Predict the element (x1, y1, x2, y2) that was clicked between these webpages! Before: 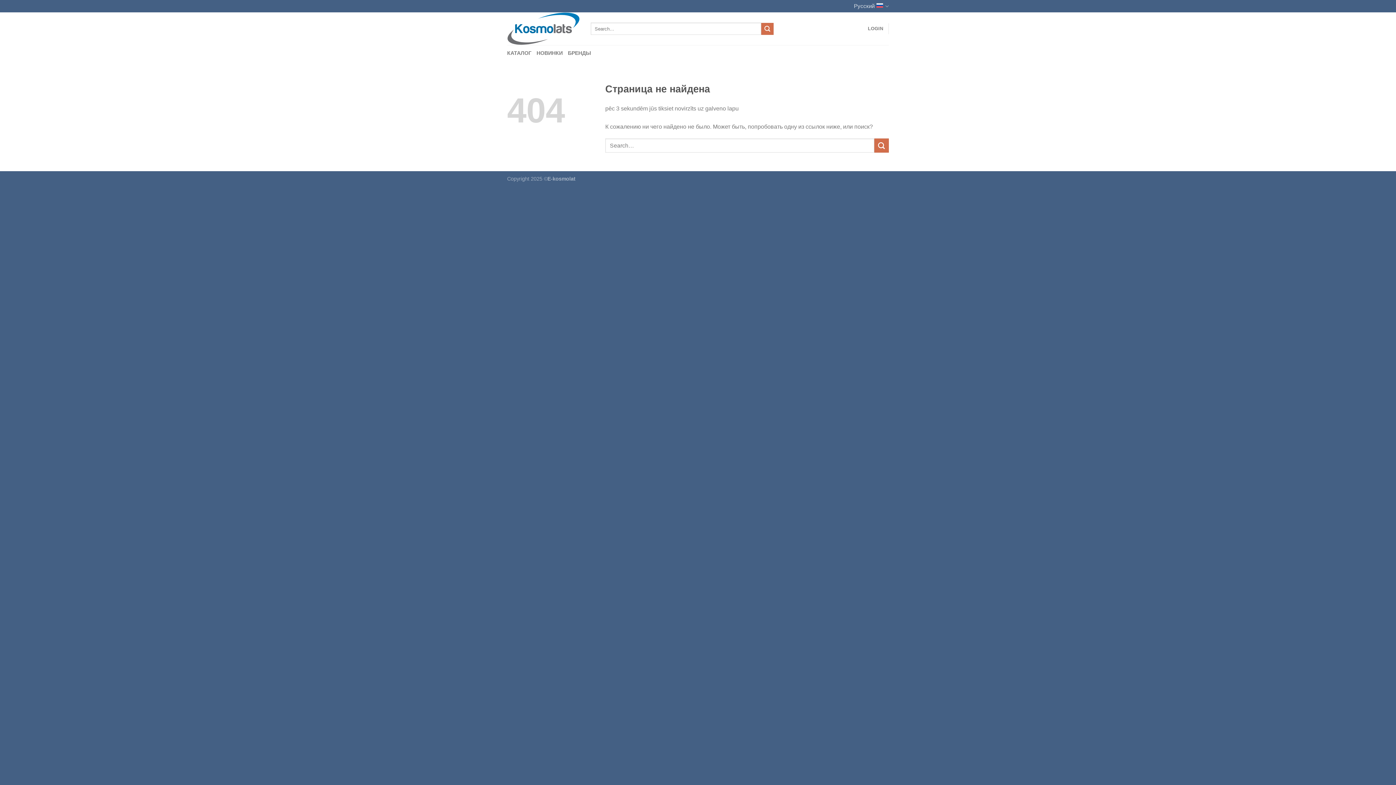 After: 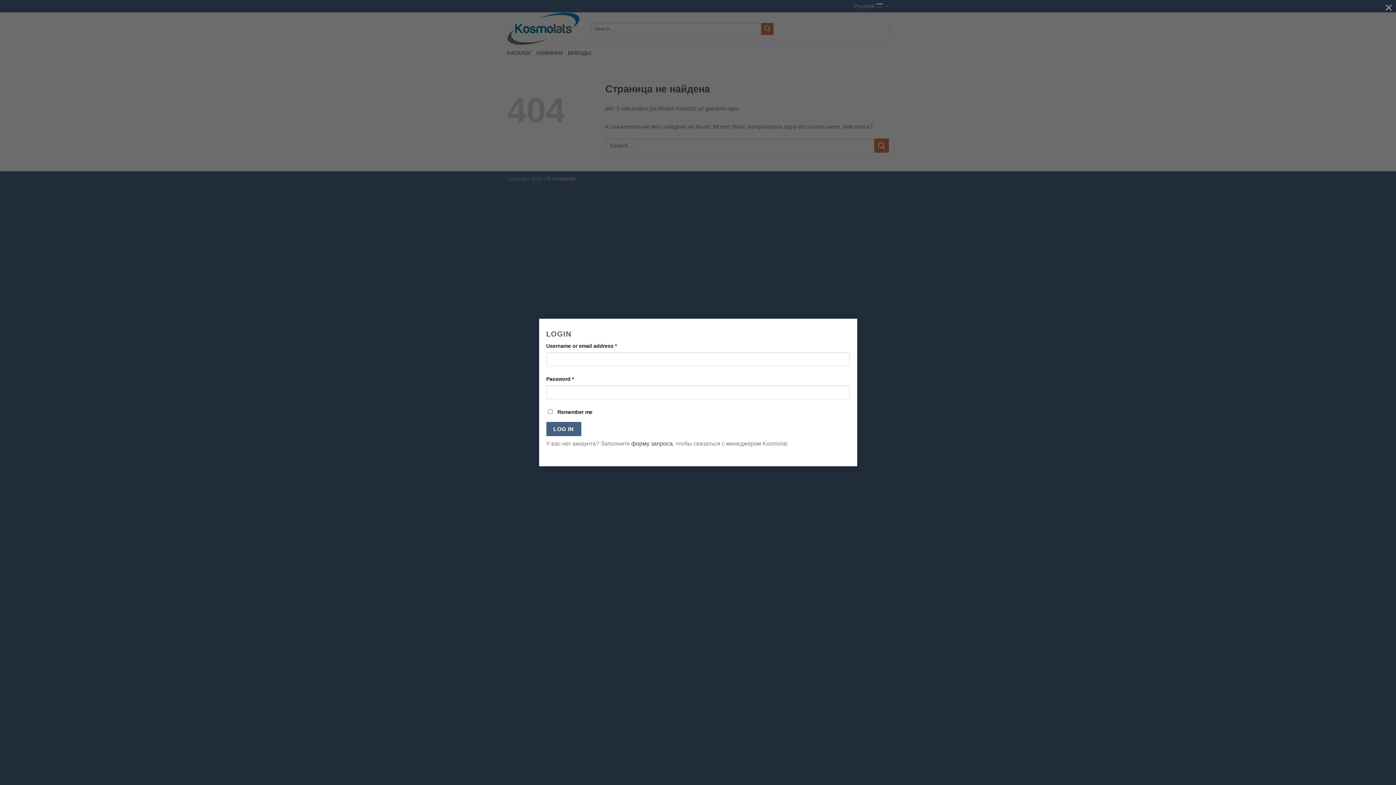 Action: bbox: (868, 21, 883, 36) label: LOGIN